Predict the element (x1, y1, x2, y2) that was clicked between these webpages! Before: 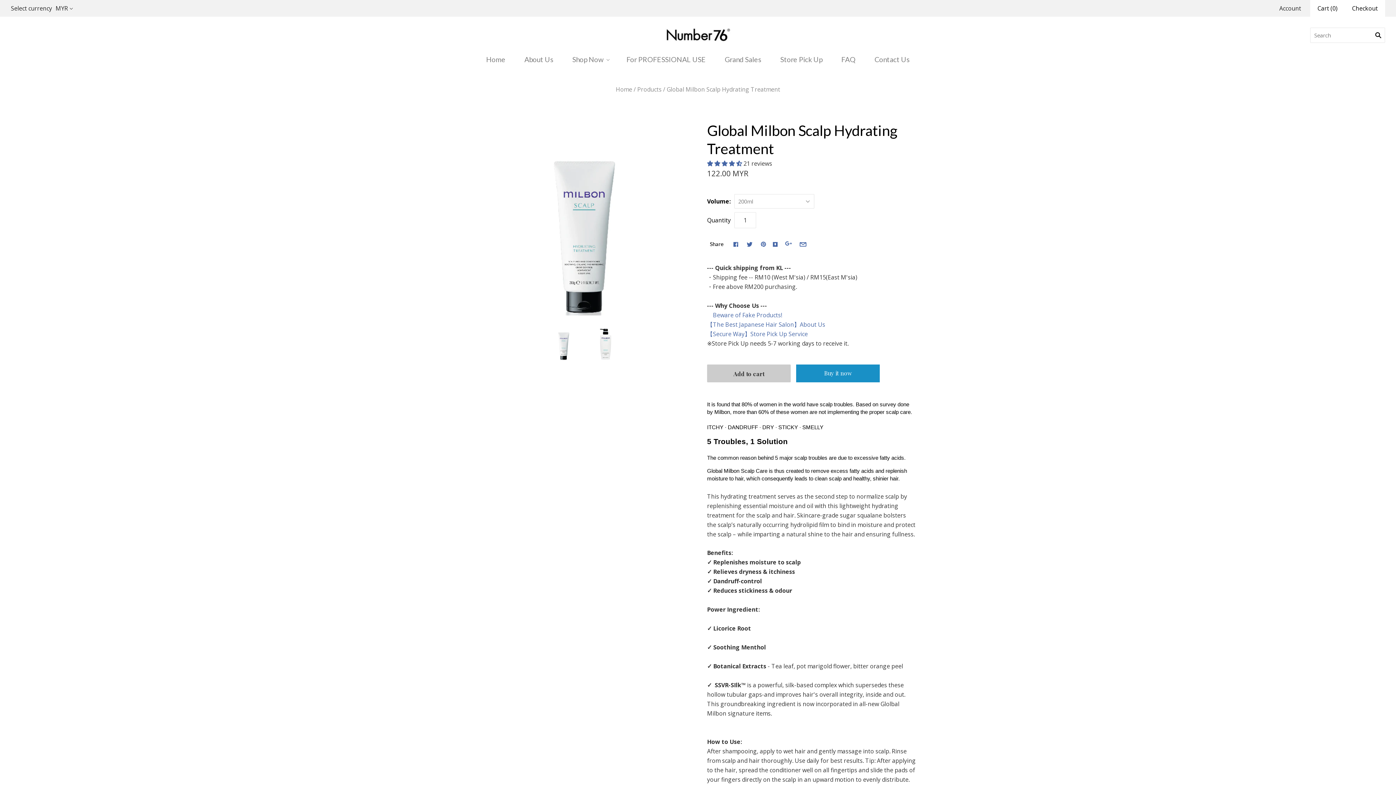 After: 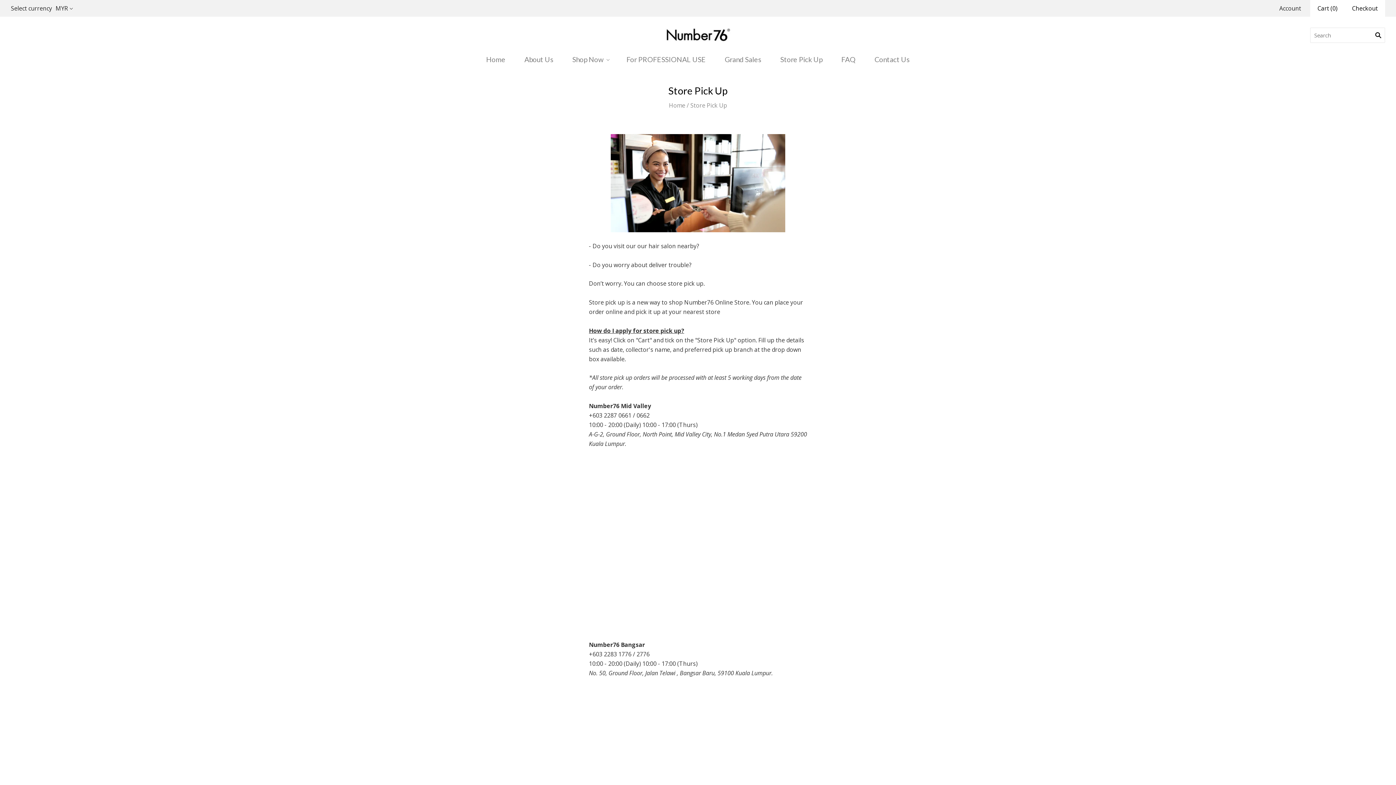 Action: bbox: (771, 48, 832, 70) label: Store Pick Up